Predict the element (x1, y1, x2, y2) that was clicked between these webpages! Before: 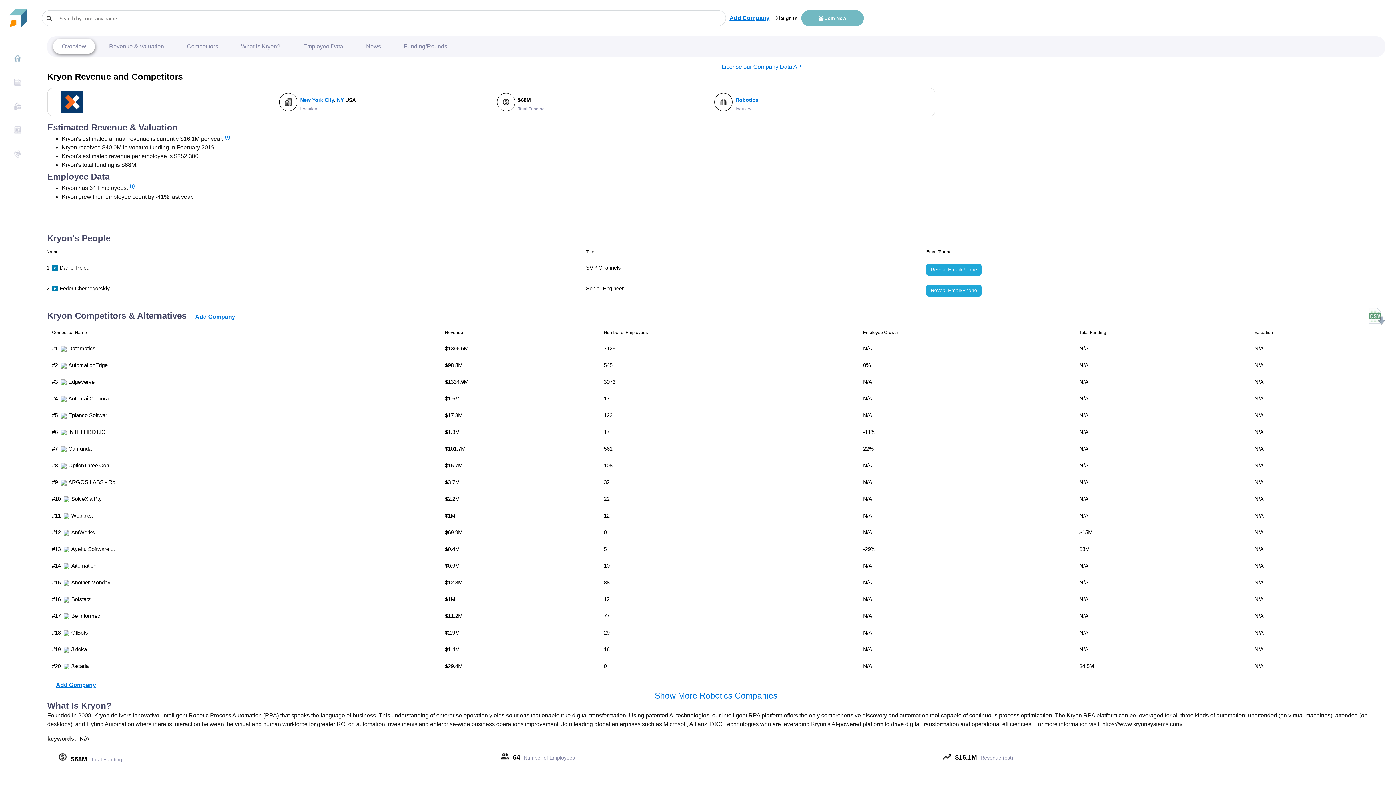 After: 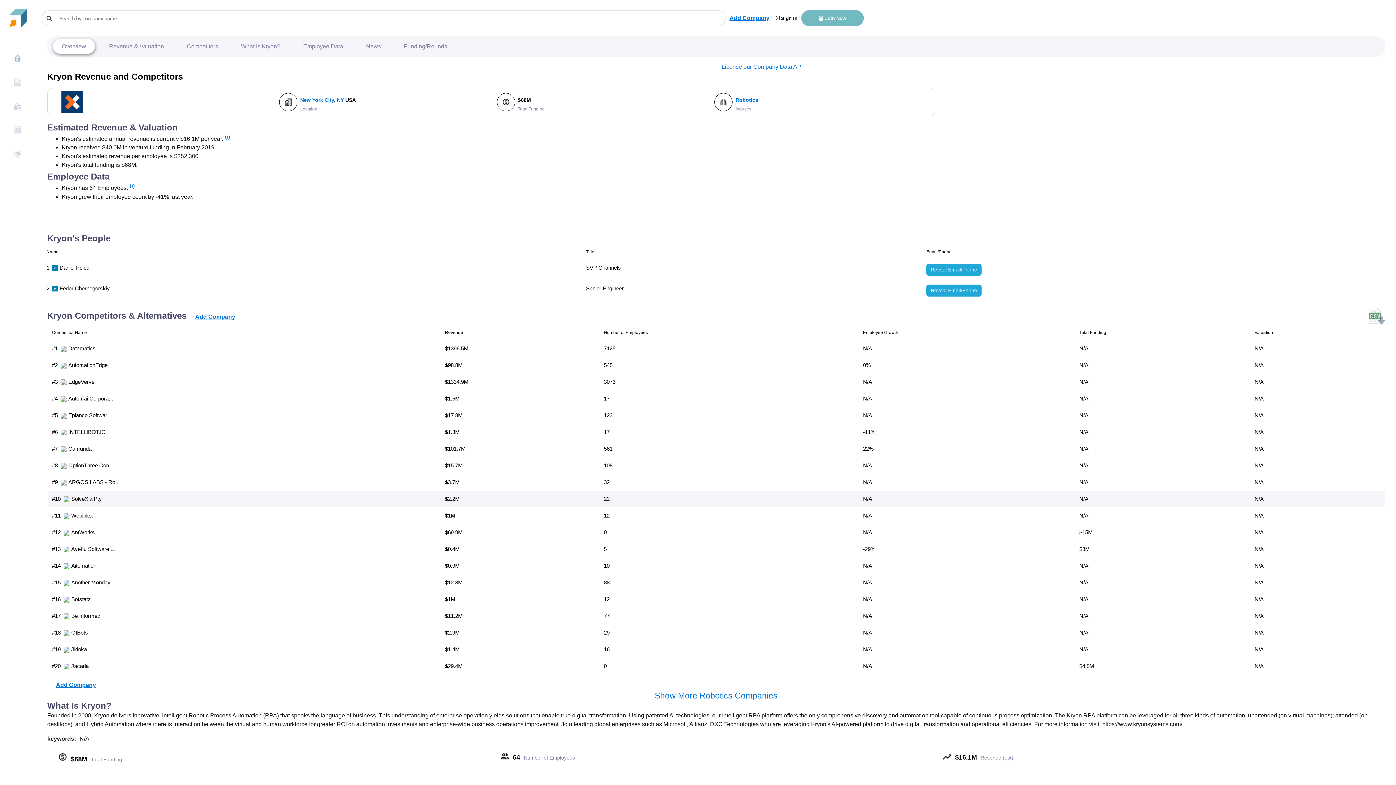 Action: bbox: (63, 496, 71, 502)